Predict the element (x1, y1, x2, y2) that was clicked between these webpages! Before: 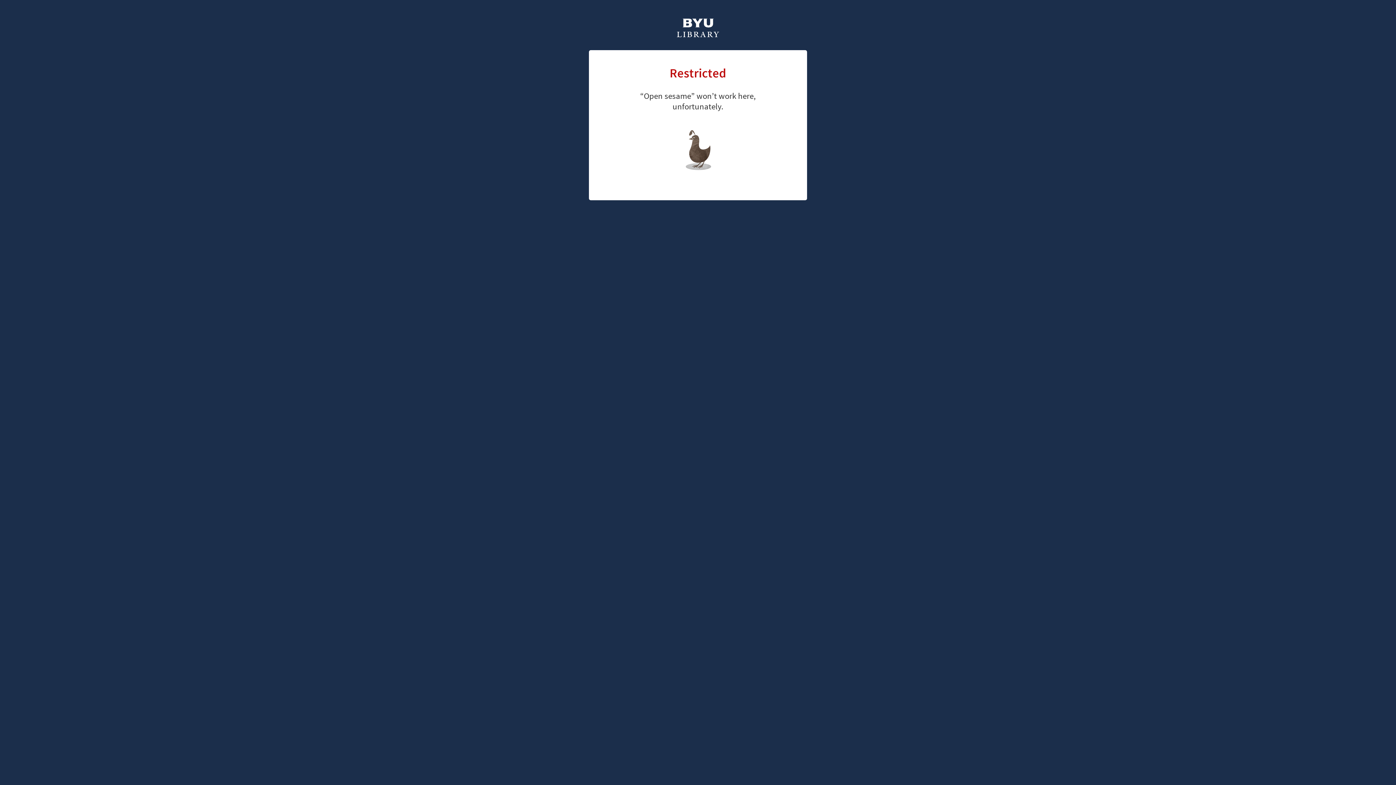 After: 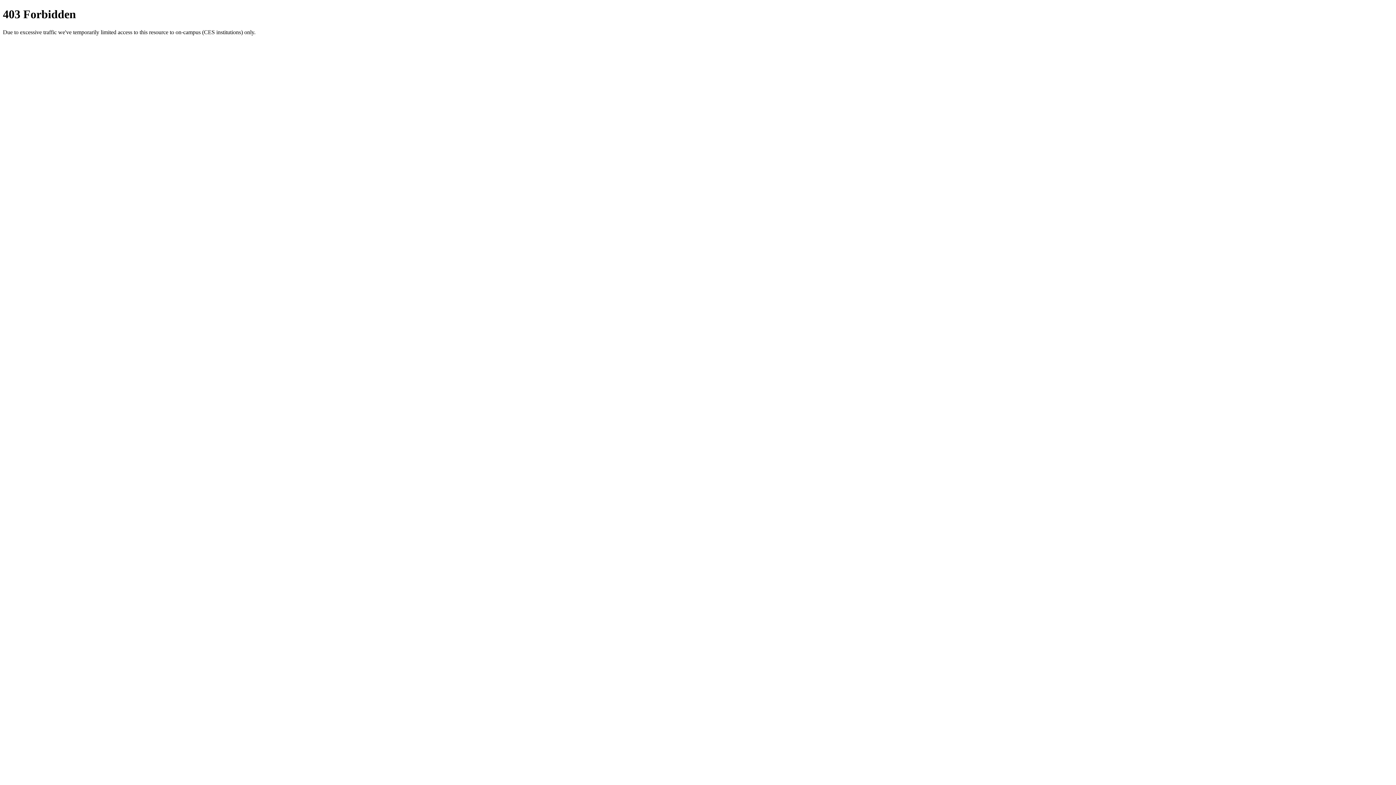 Action: bbox: (676, 18, 720, 39)